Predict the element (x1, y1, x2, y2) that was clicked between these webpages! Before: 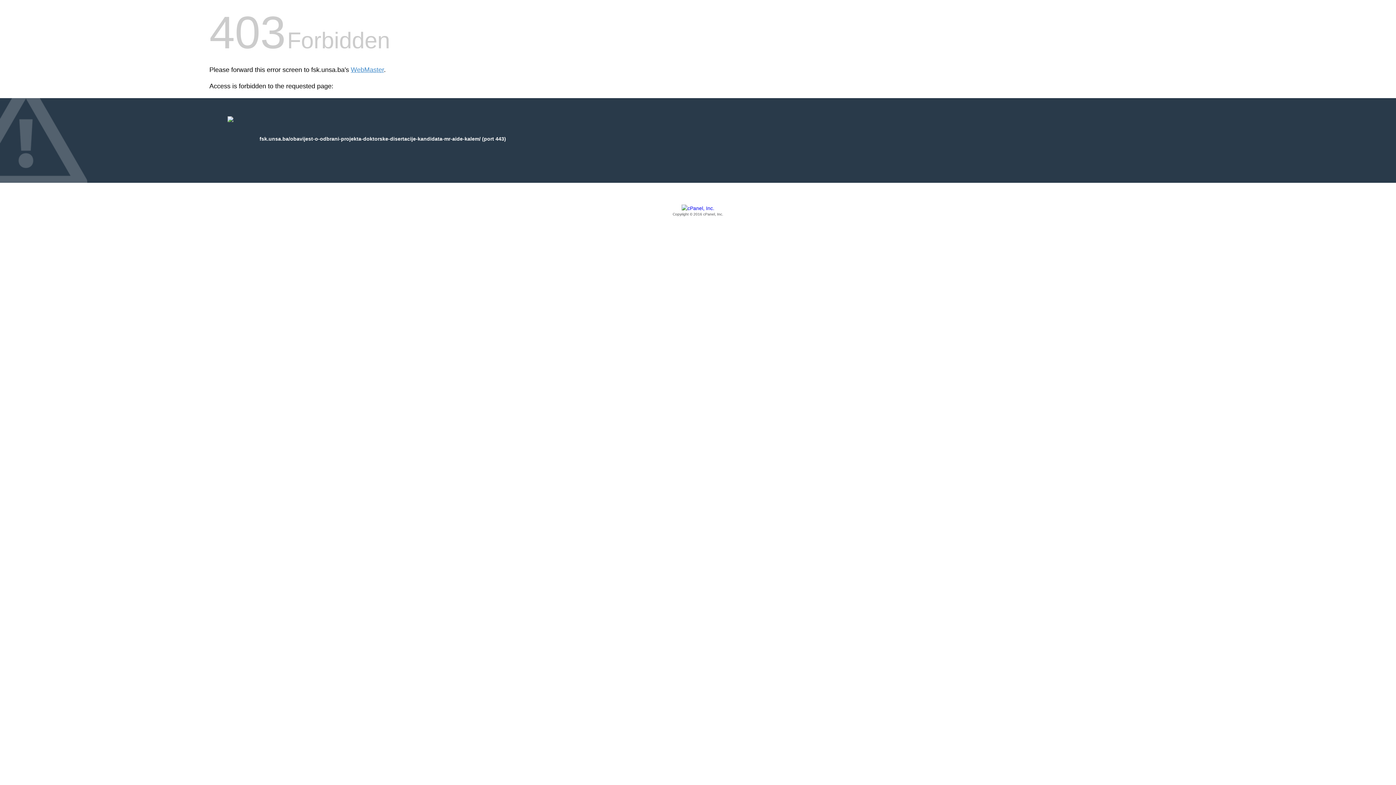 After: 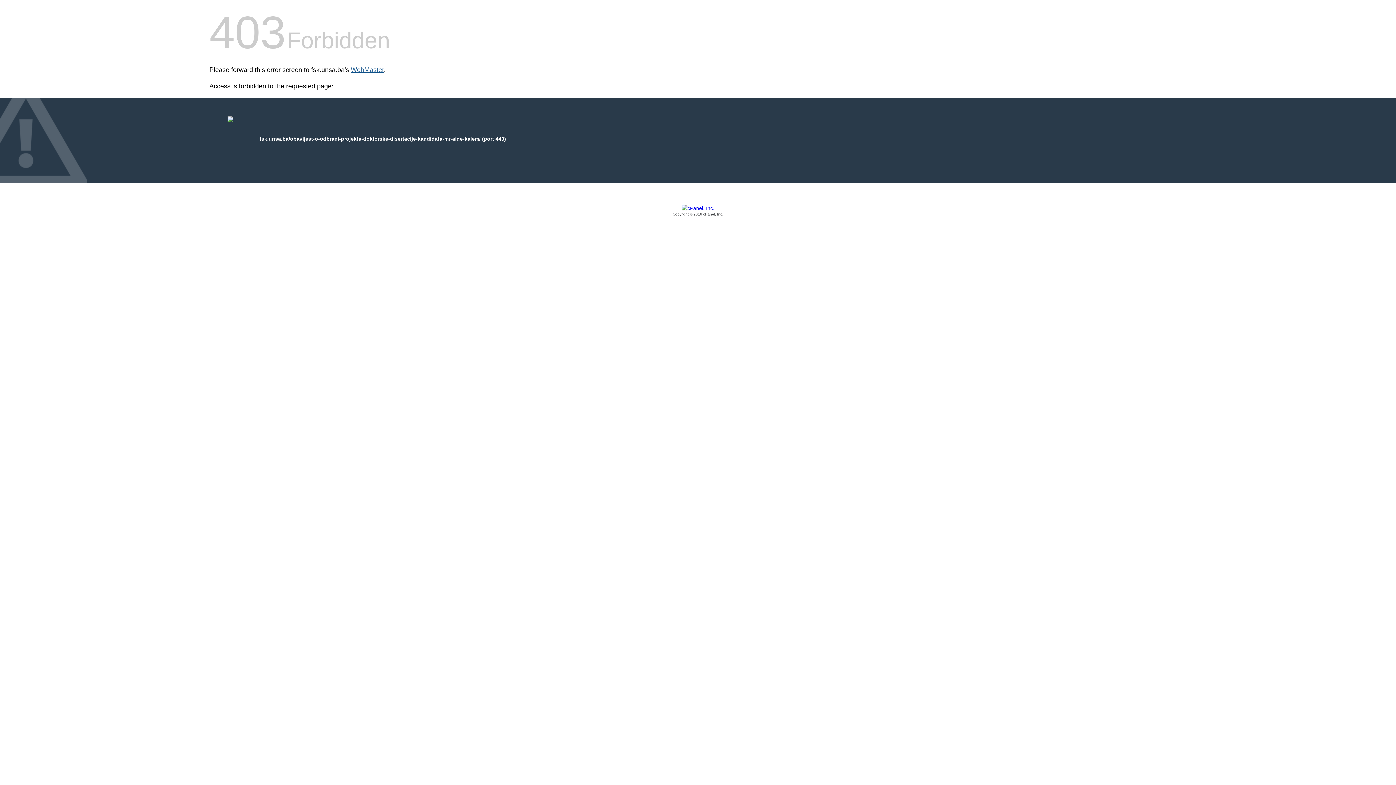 Action: bbox: (350, 66, 384, 73) label: WebMaster